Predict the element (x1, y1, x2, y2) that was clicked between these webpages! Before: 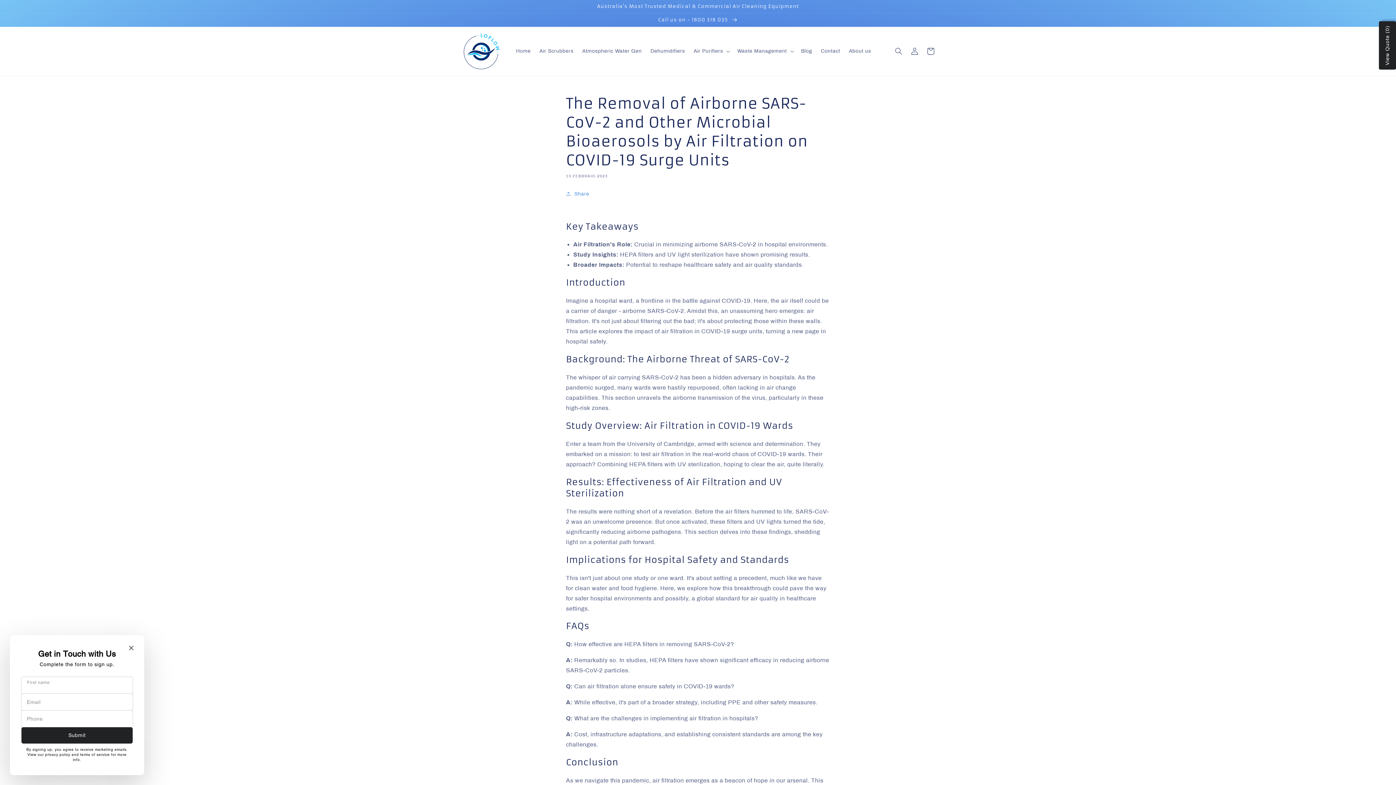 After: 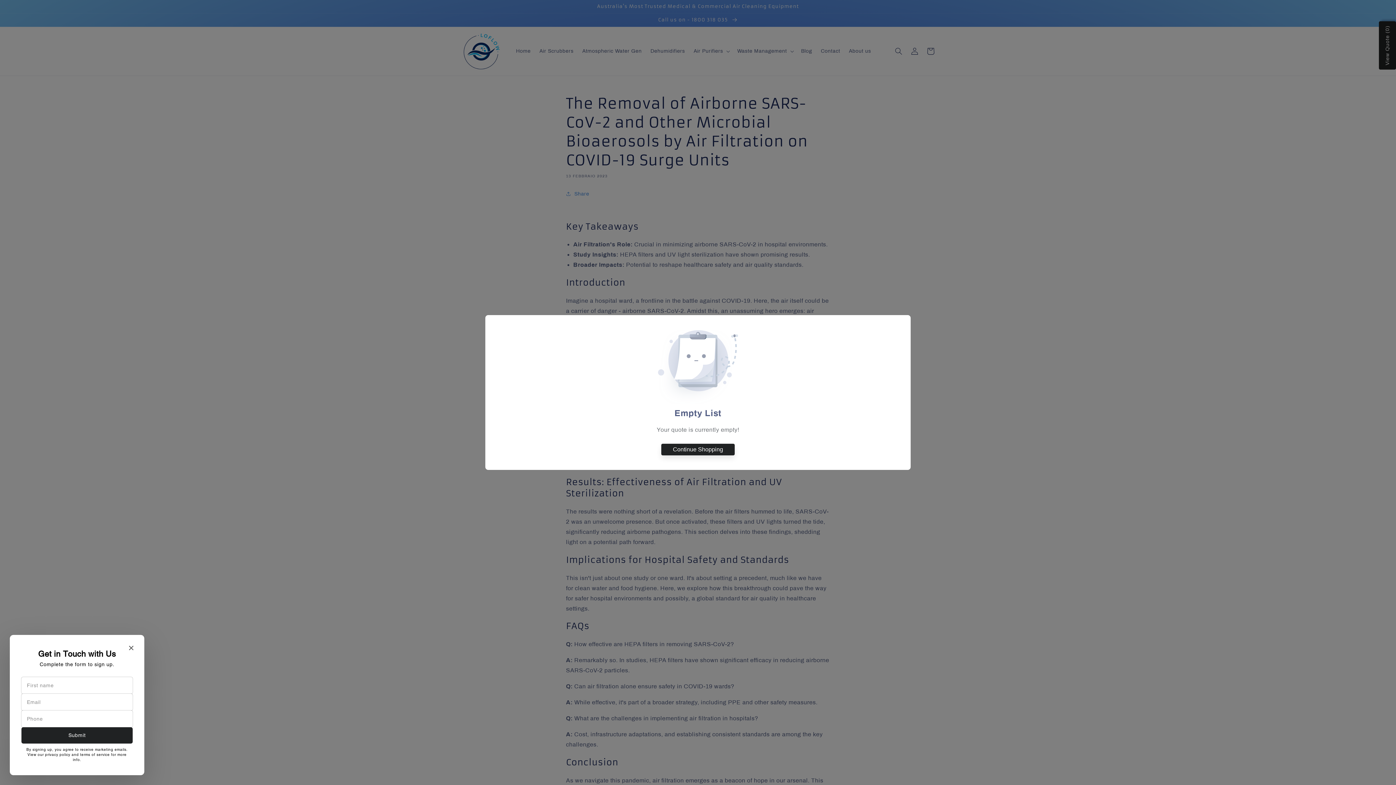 Action: bbox: (1379, 21, 1396, 69) label: View Quote (0)